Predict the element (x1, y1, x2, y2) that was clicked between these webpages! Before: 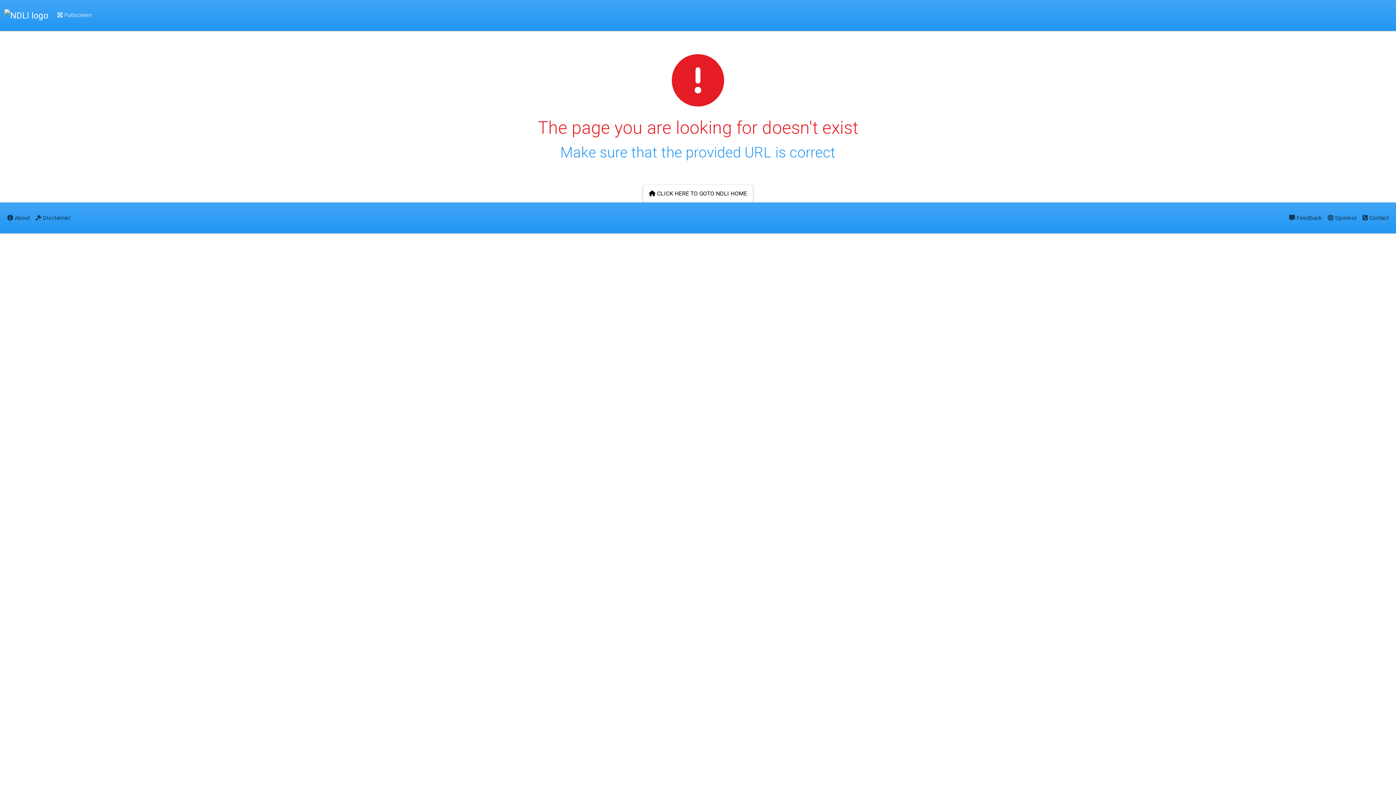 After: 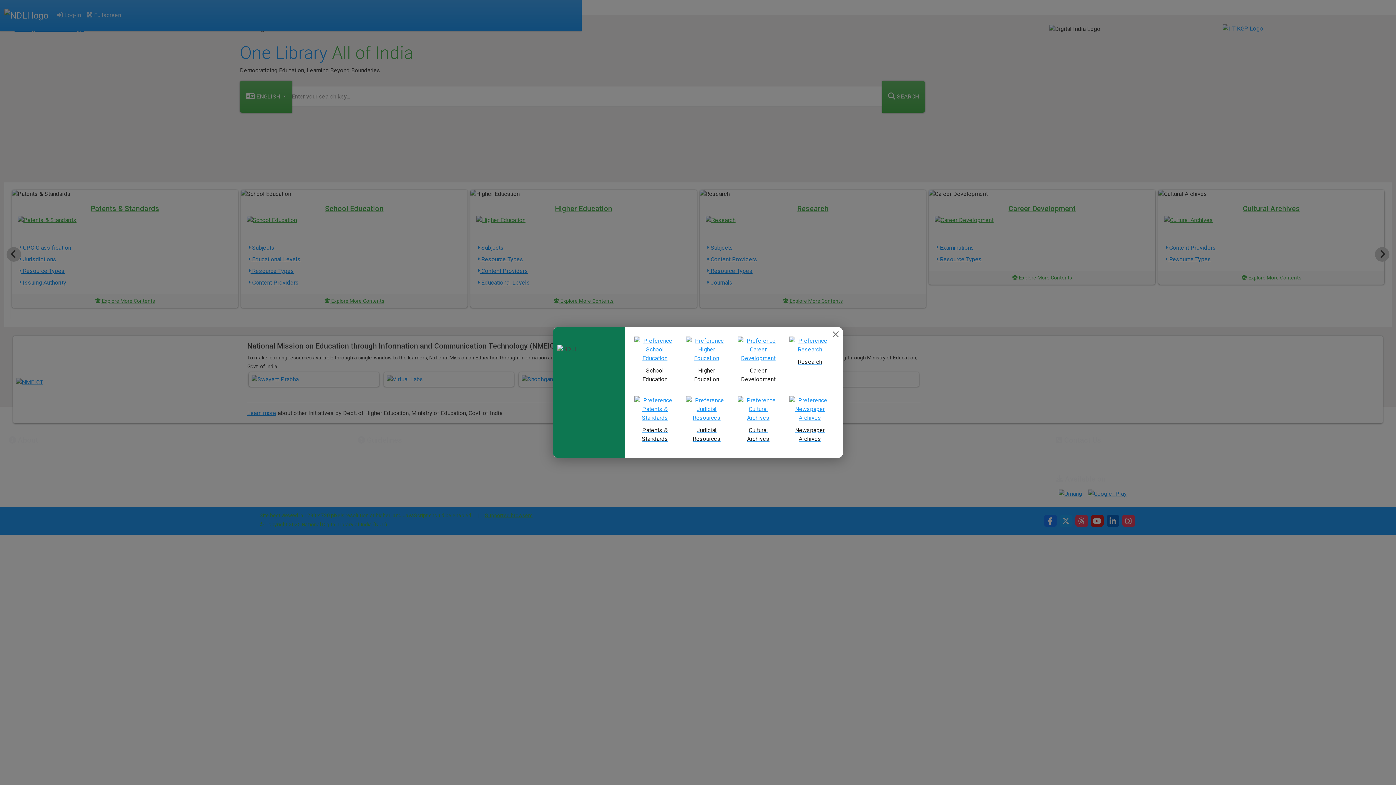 Action: bbox: (4, 6, 48, 24)